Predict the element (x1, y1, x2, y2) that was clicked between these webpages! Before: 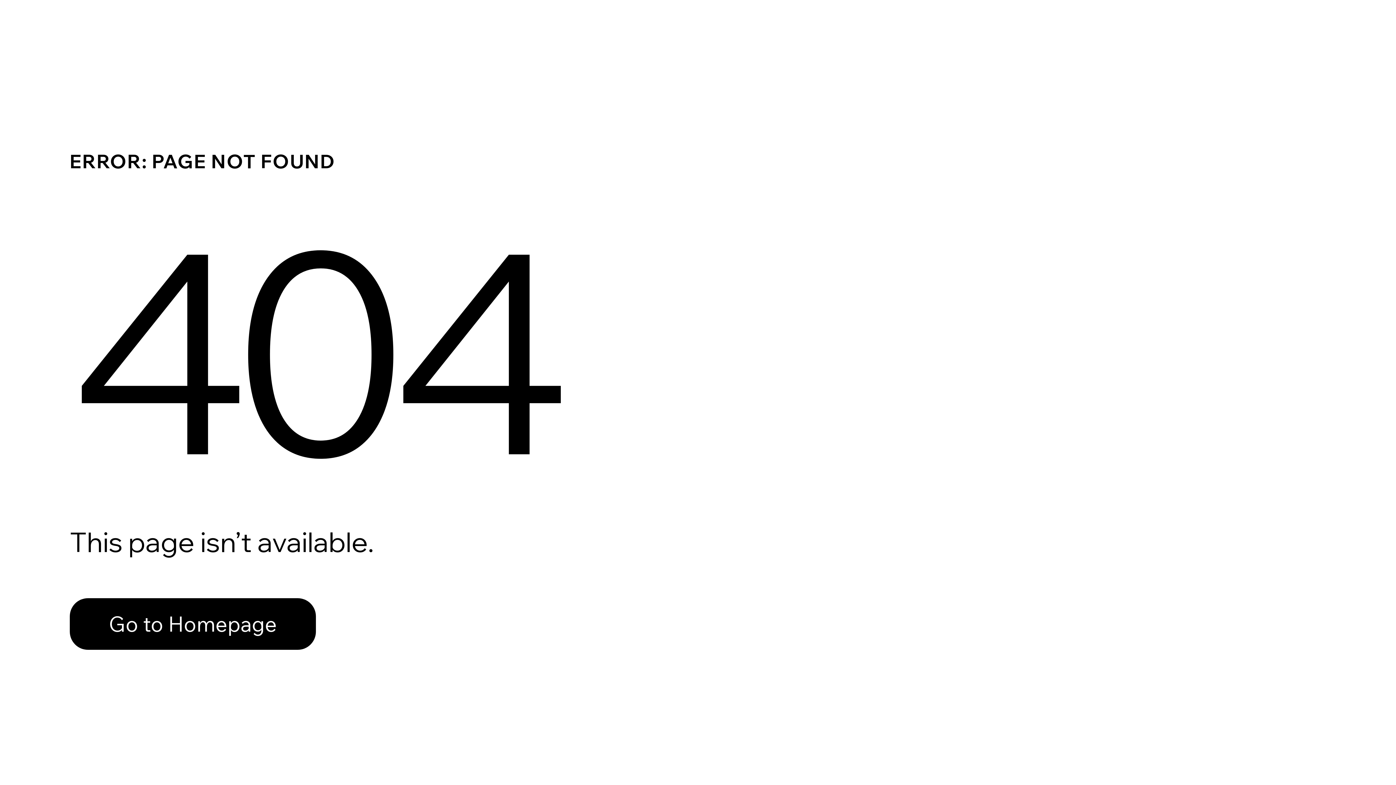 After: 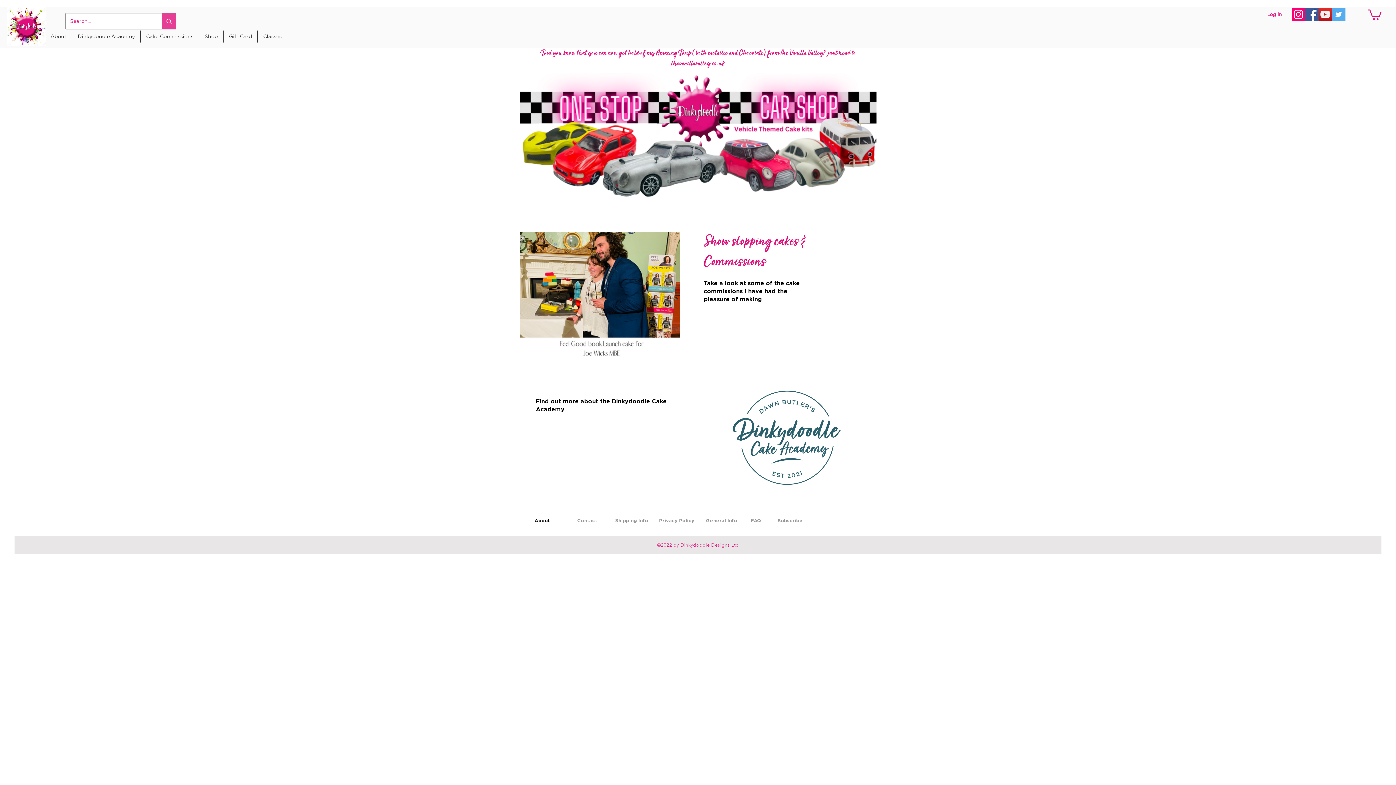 Action: label: Go to Homepage bbox: (69, 582, 768, 659)